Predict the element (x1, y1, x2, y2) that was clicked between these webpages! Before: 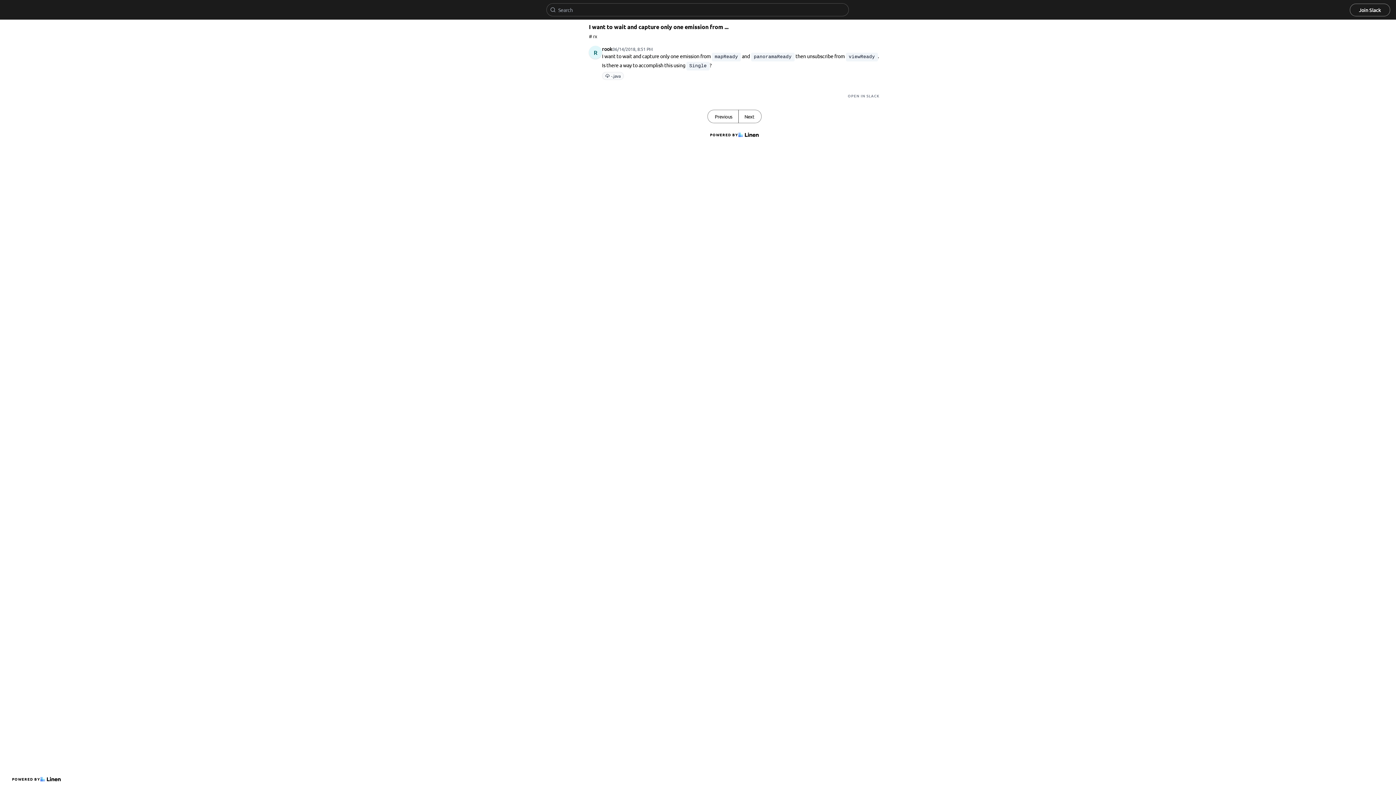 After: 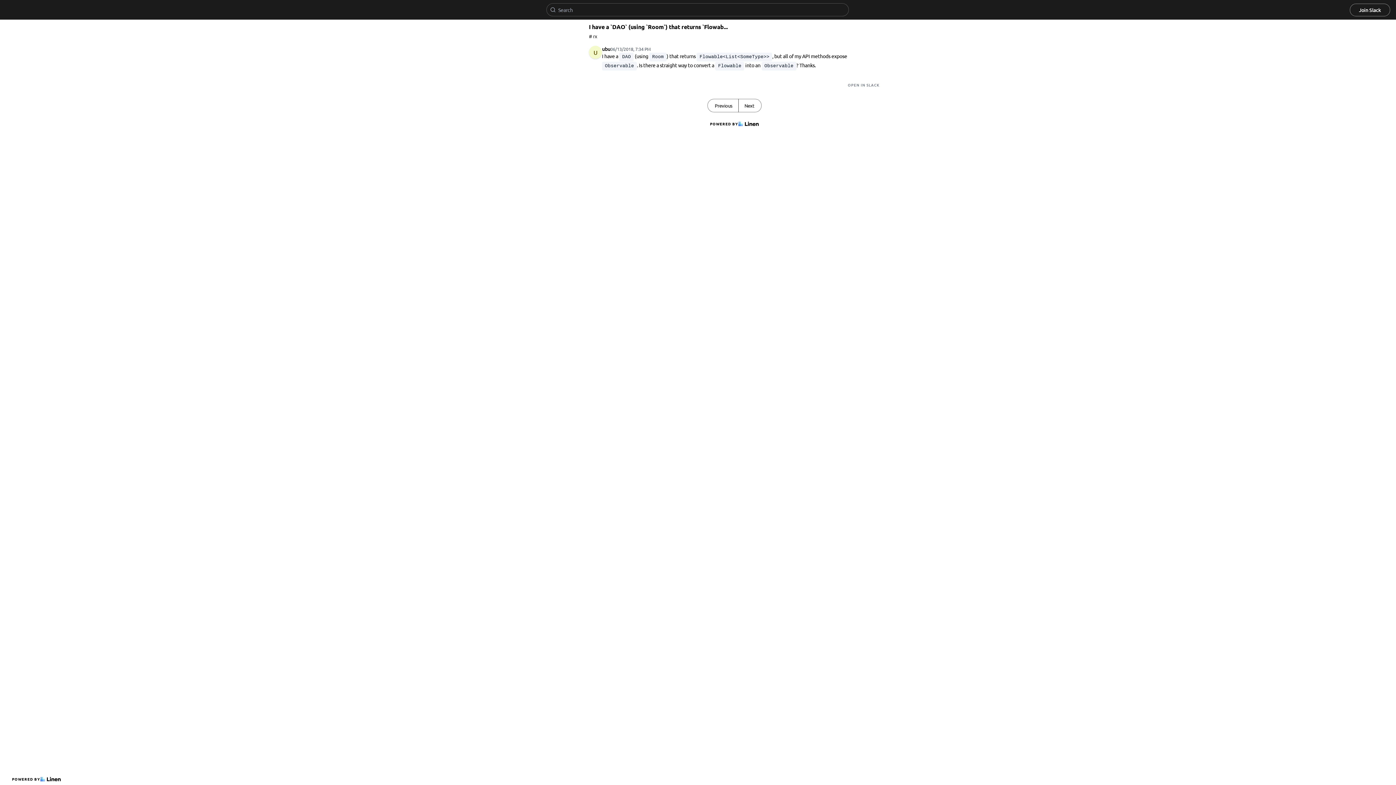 Action: bbox: (738, 110, 761, 122) label: Next